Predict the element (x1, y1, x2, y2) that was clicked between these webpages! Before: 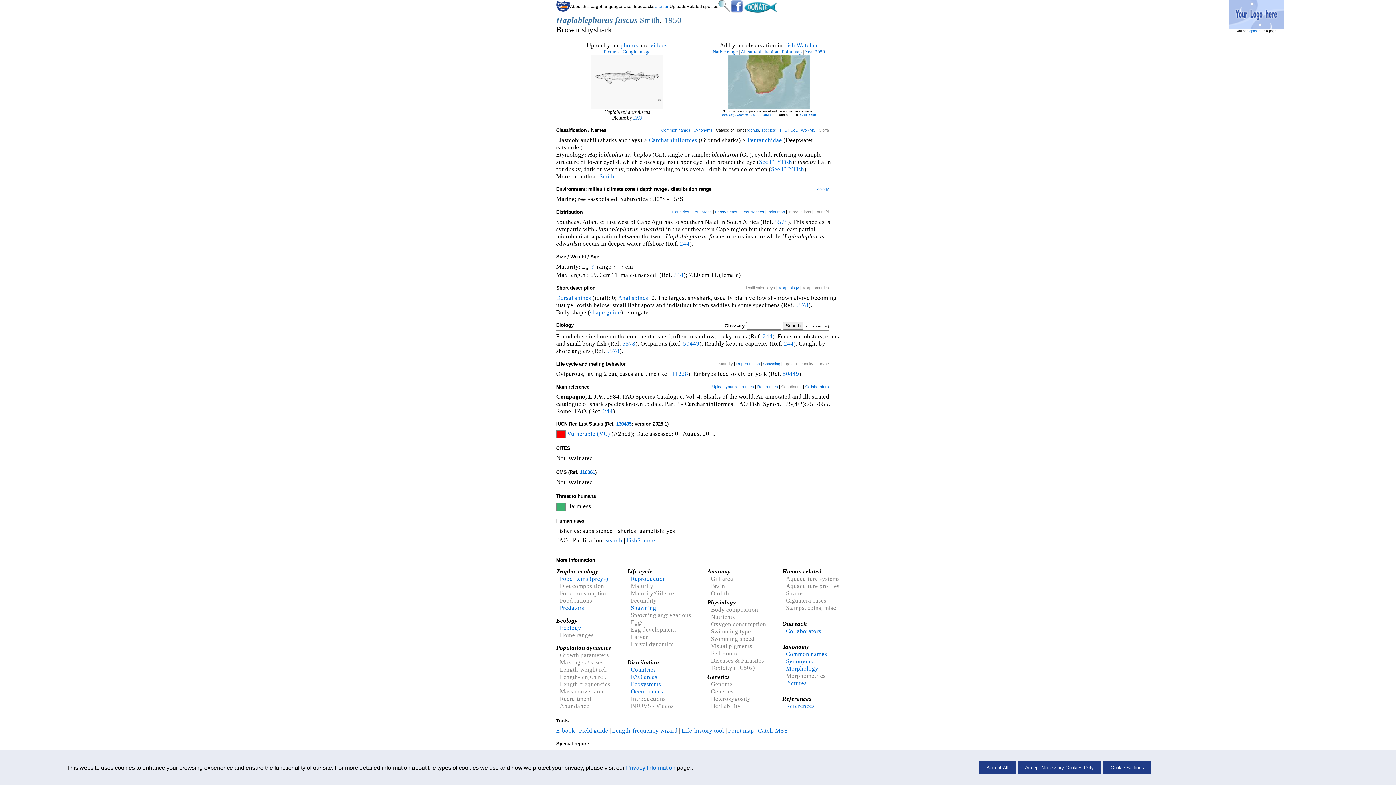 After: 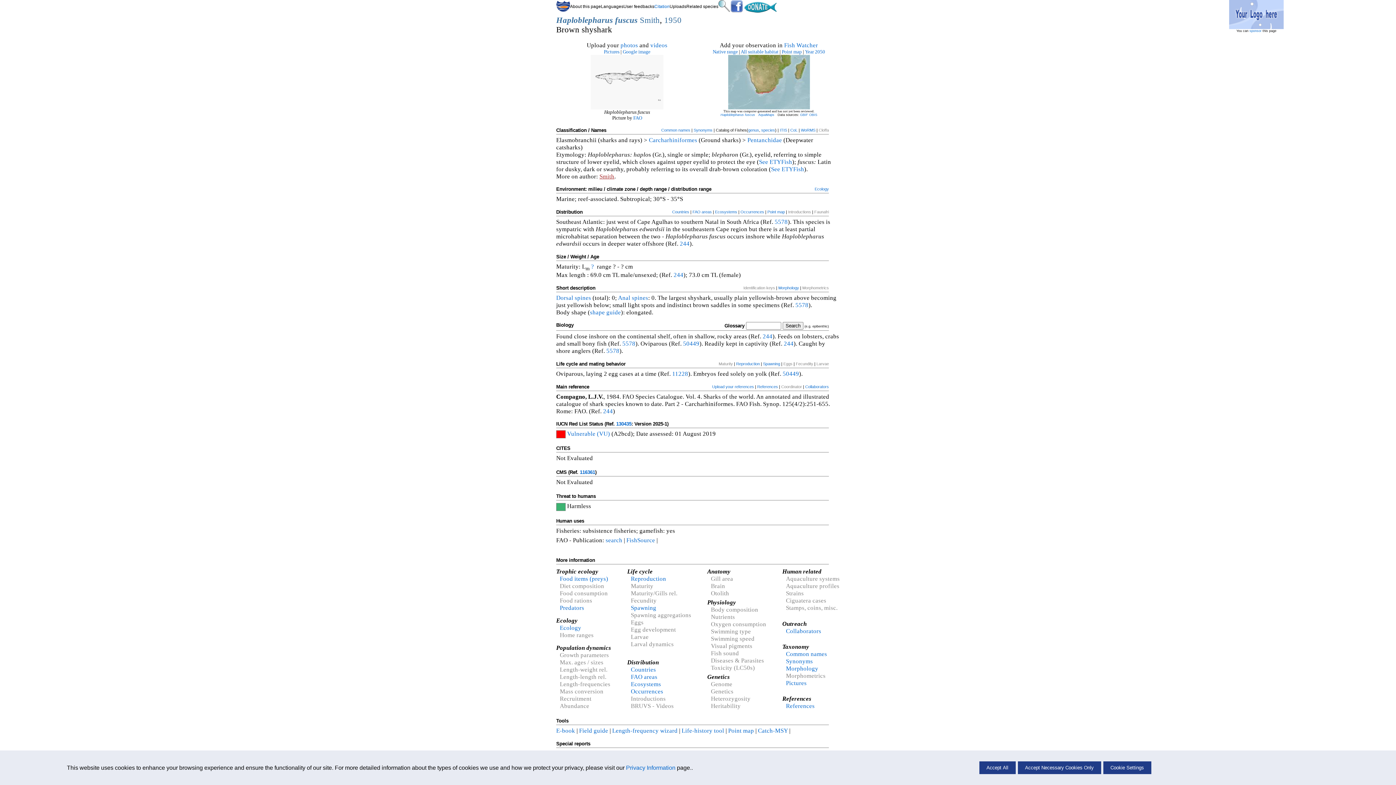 Action: bbox: (599, 172, 614, 179) label: Smith